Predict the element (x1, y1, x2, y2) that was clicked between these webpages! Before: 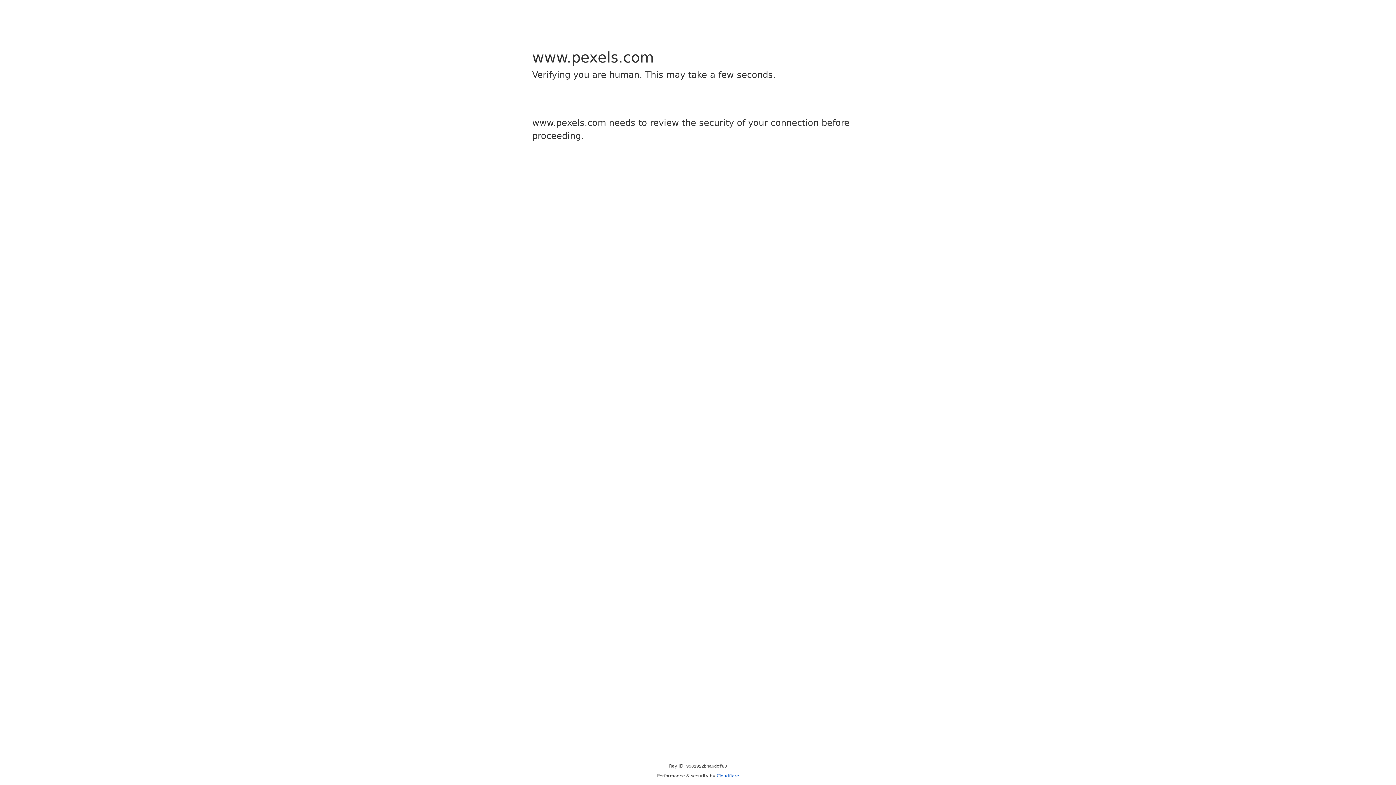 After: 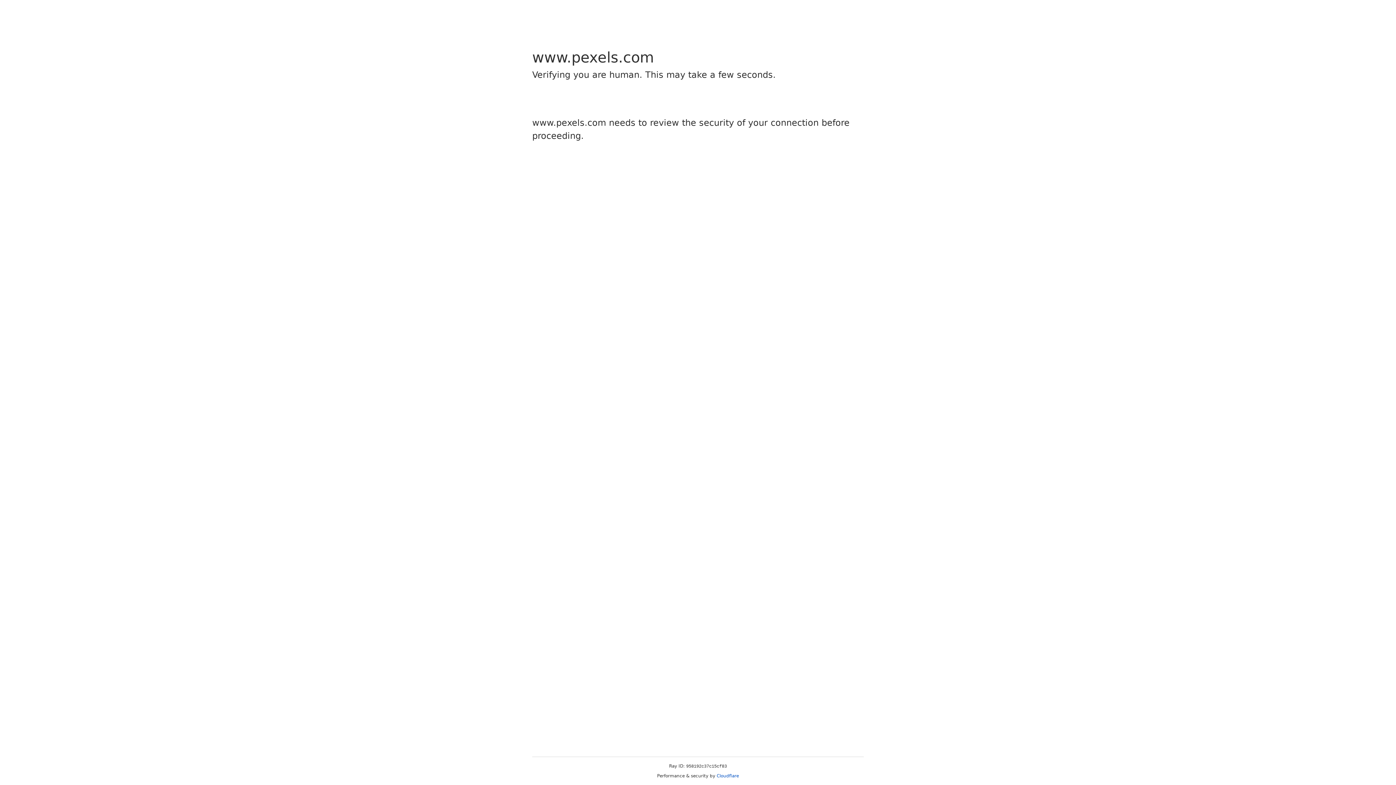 Action: bbox: (716, 773, 739, 778) label: Cloudflare